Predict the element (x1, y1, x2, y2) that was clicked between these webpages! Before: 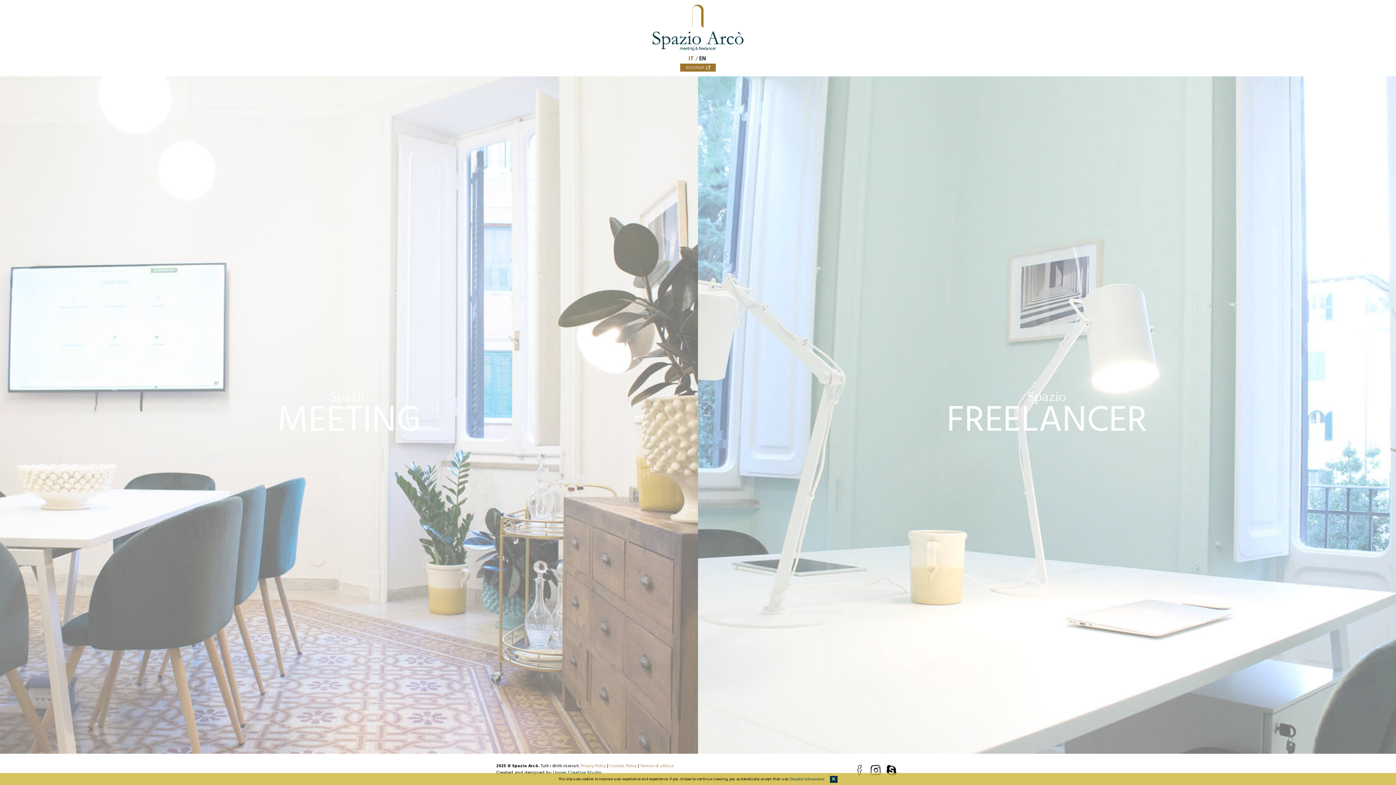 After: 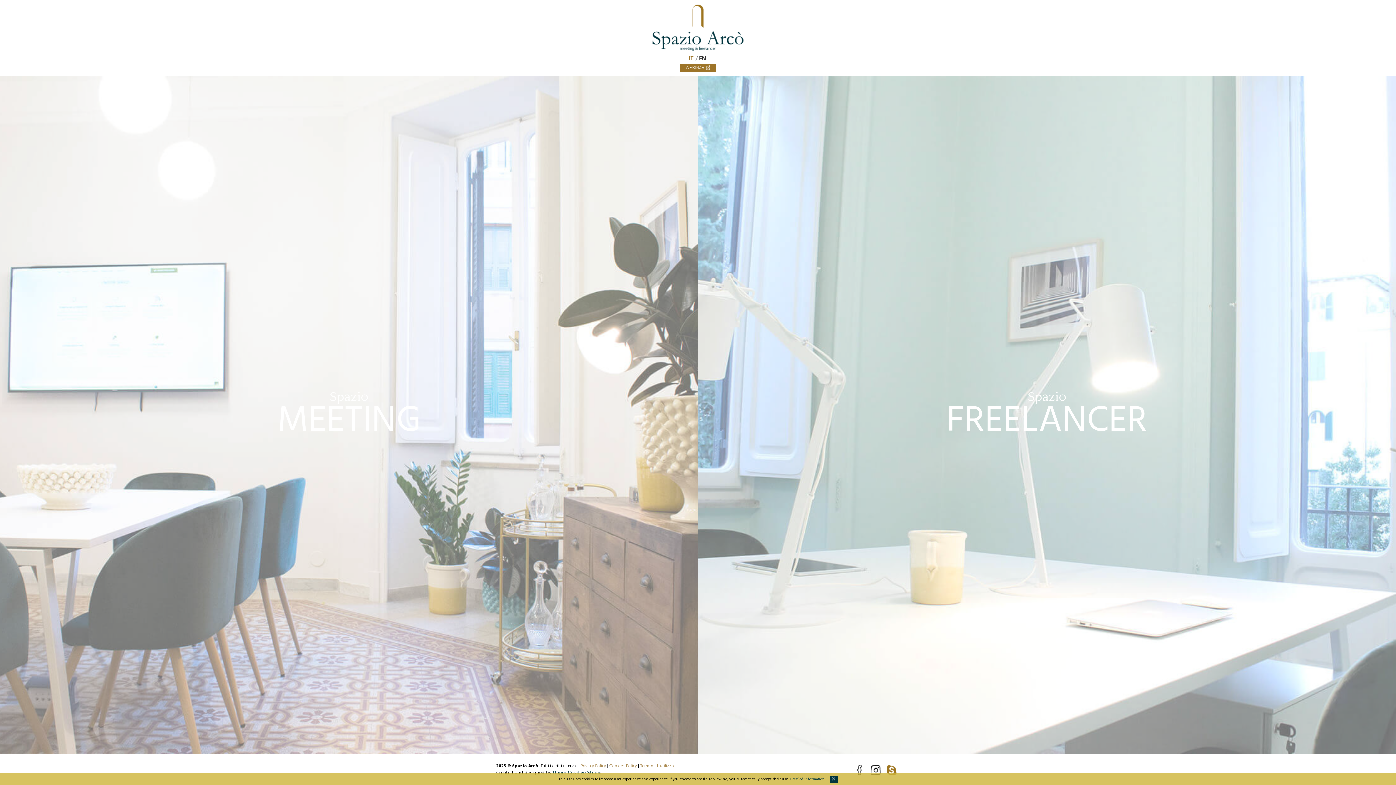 Action: bbox: (886, 763, 900, 776)